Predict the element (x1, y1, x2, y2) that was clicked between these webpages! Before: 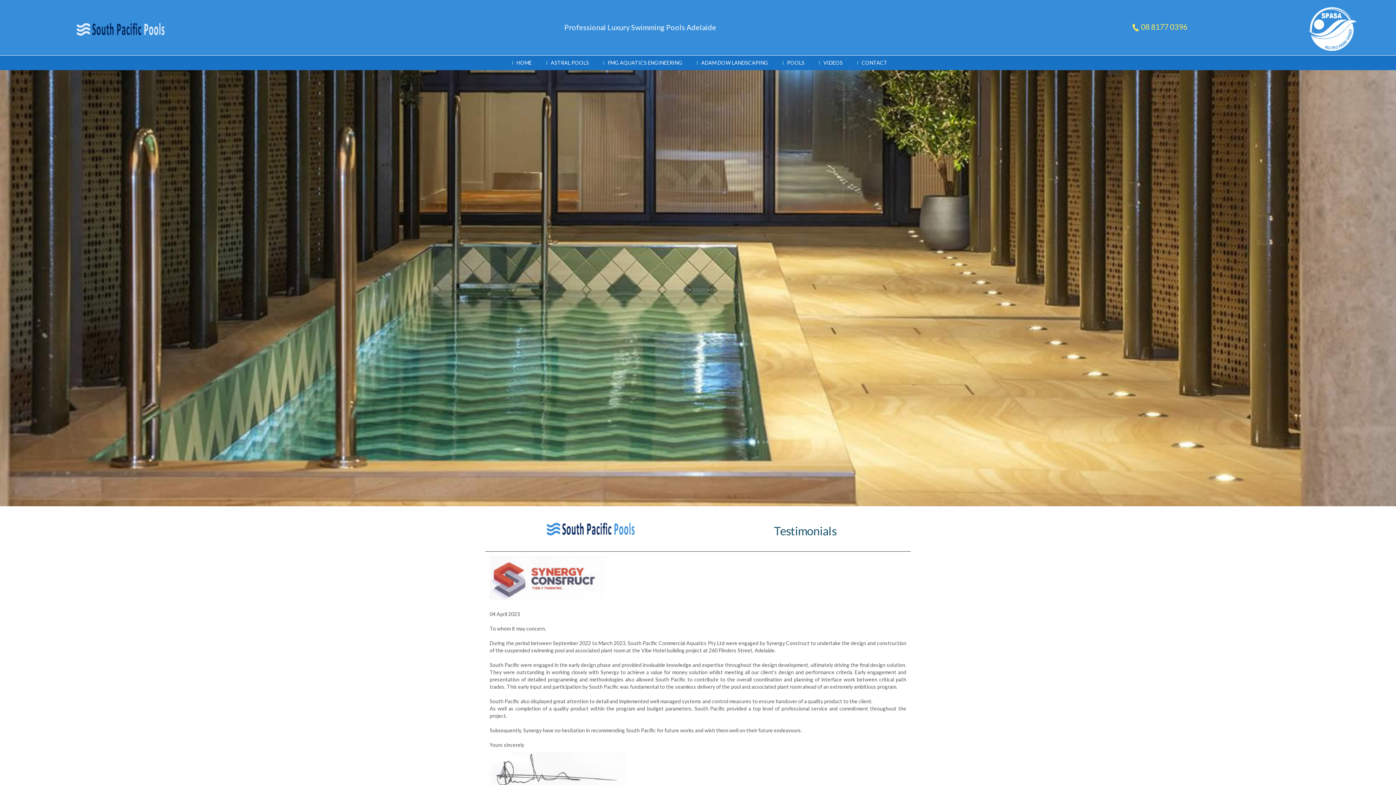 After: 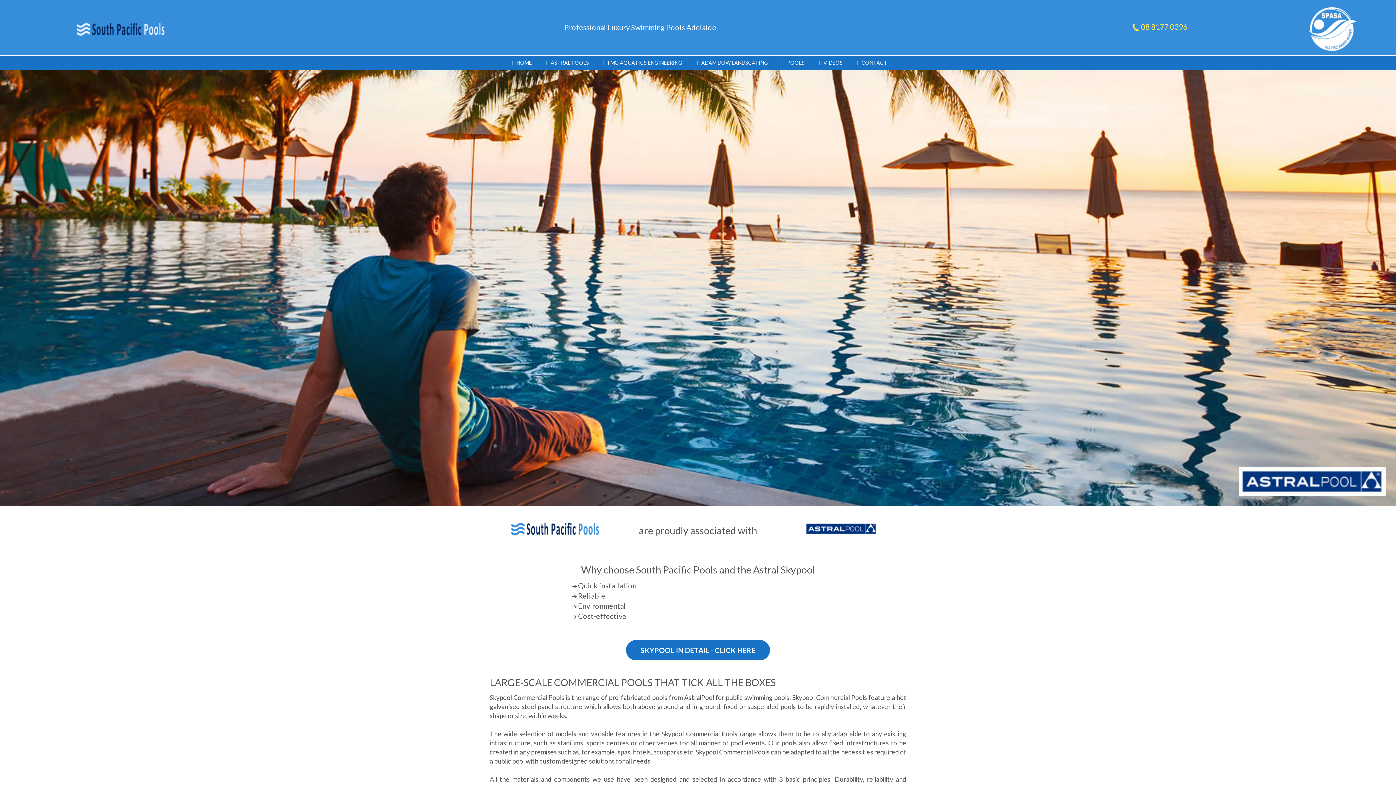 Action: bbox: (537, 55, 594, 70) label: ASTRAL POOLS